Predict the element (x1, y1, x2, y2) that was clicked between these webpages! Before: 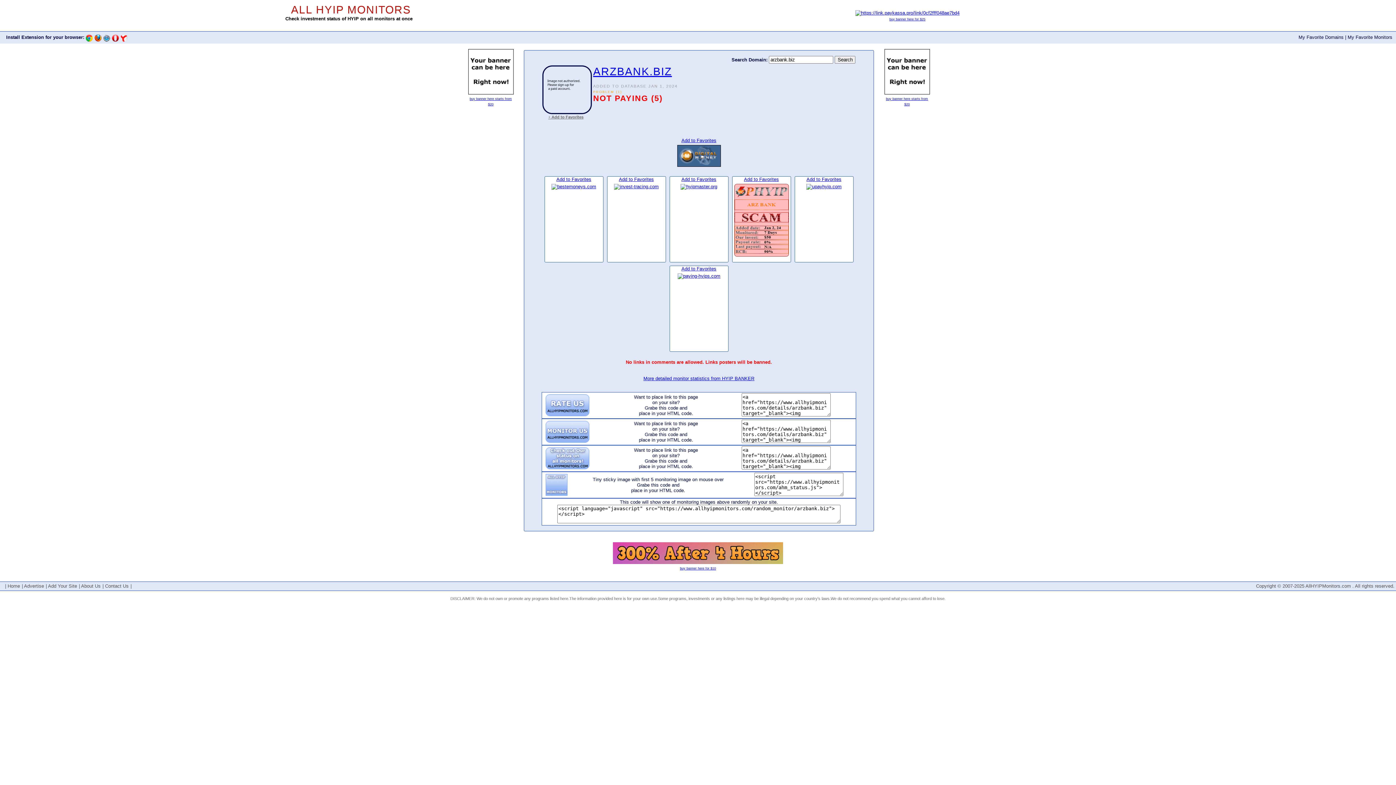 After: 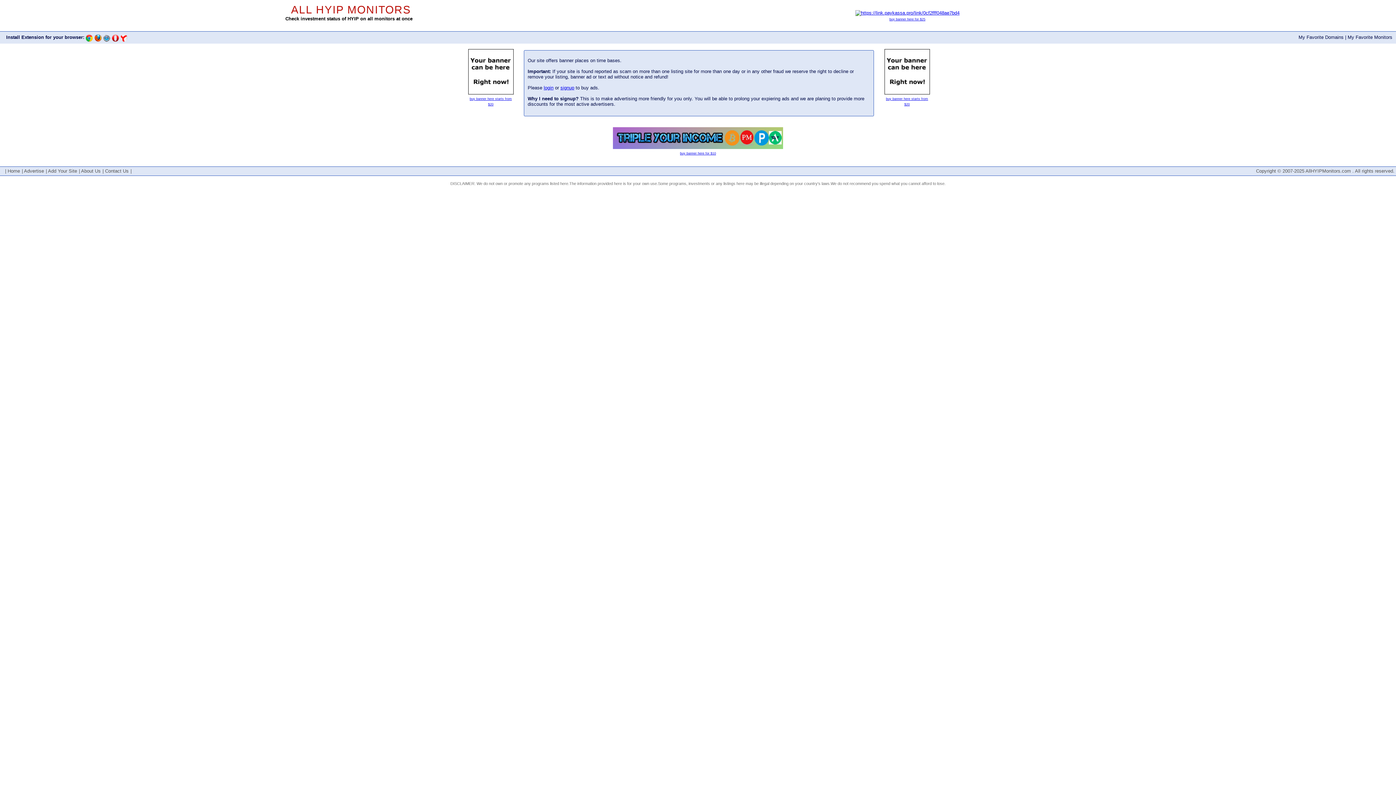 Action: label: buy banner here for $25 bbox: (889, 17, 925, 21)